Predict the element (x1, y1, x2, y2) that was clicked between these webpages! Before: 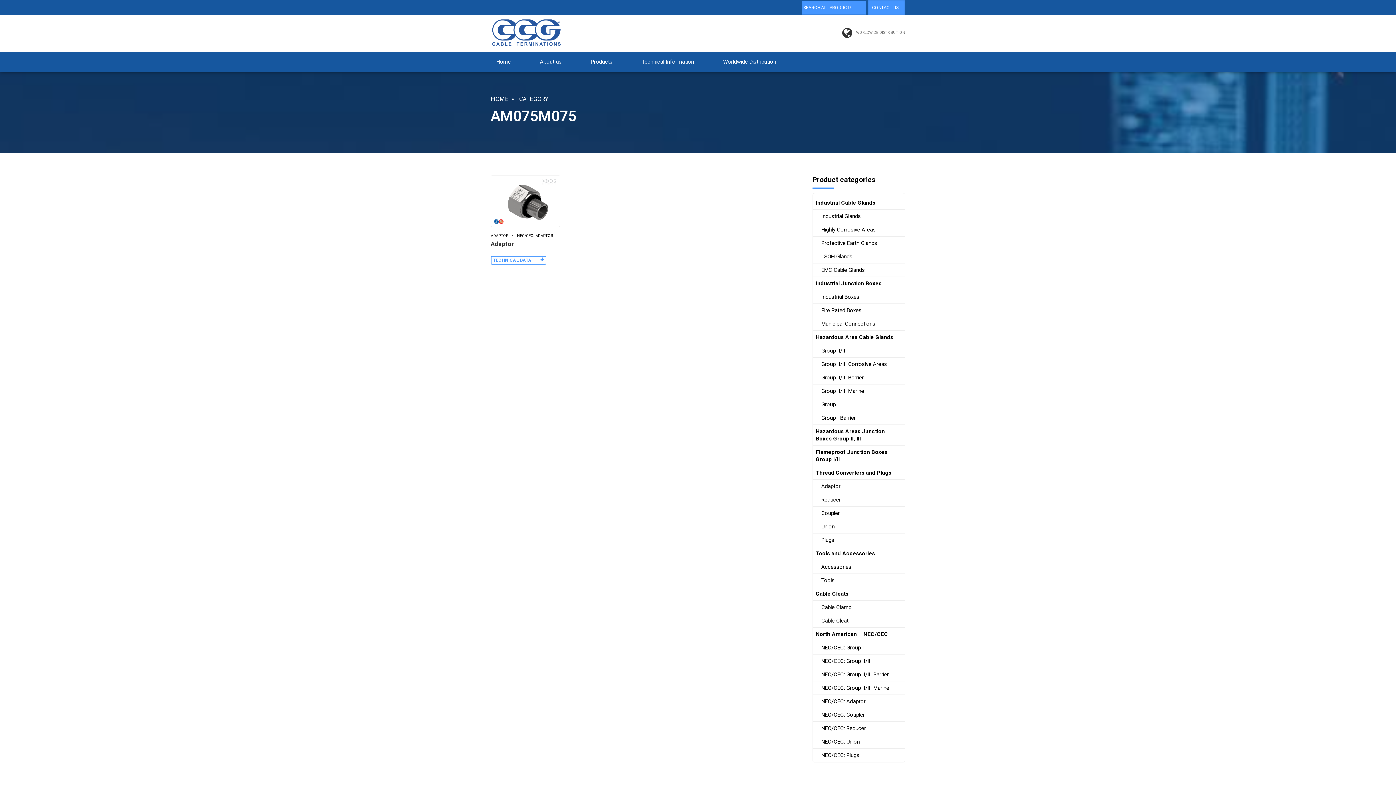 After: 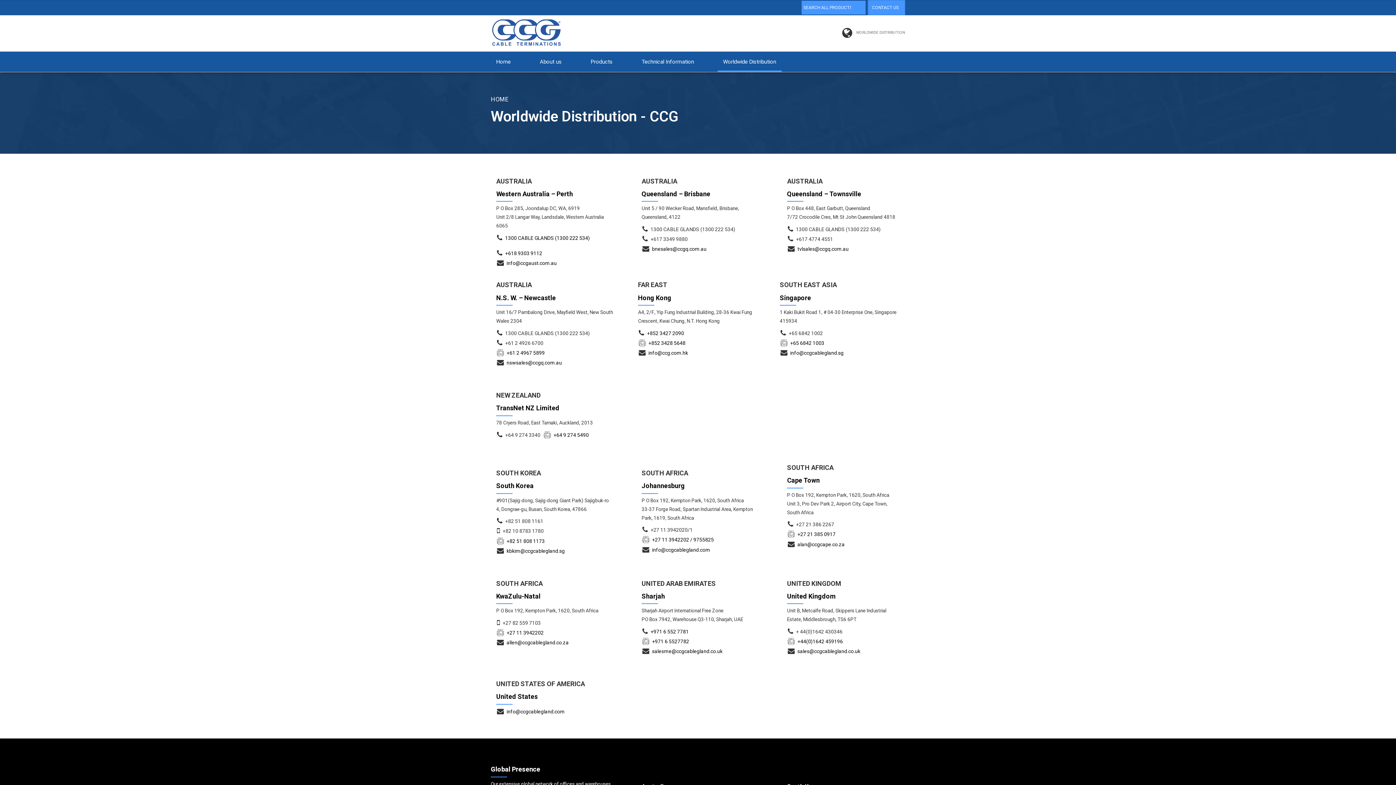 Action: label: Worldwide Distribution bbox: (717, 51, 781, 72)